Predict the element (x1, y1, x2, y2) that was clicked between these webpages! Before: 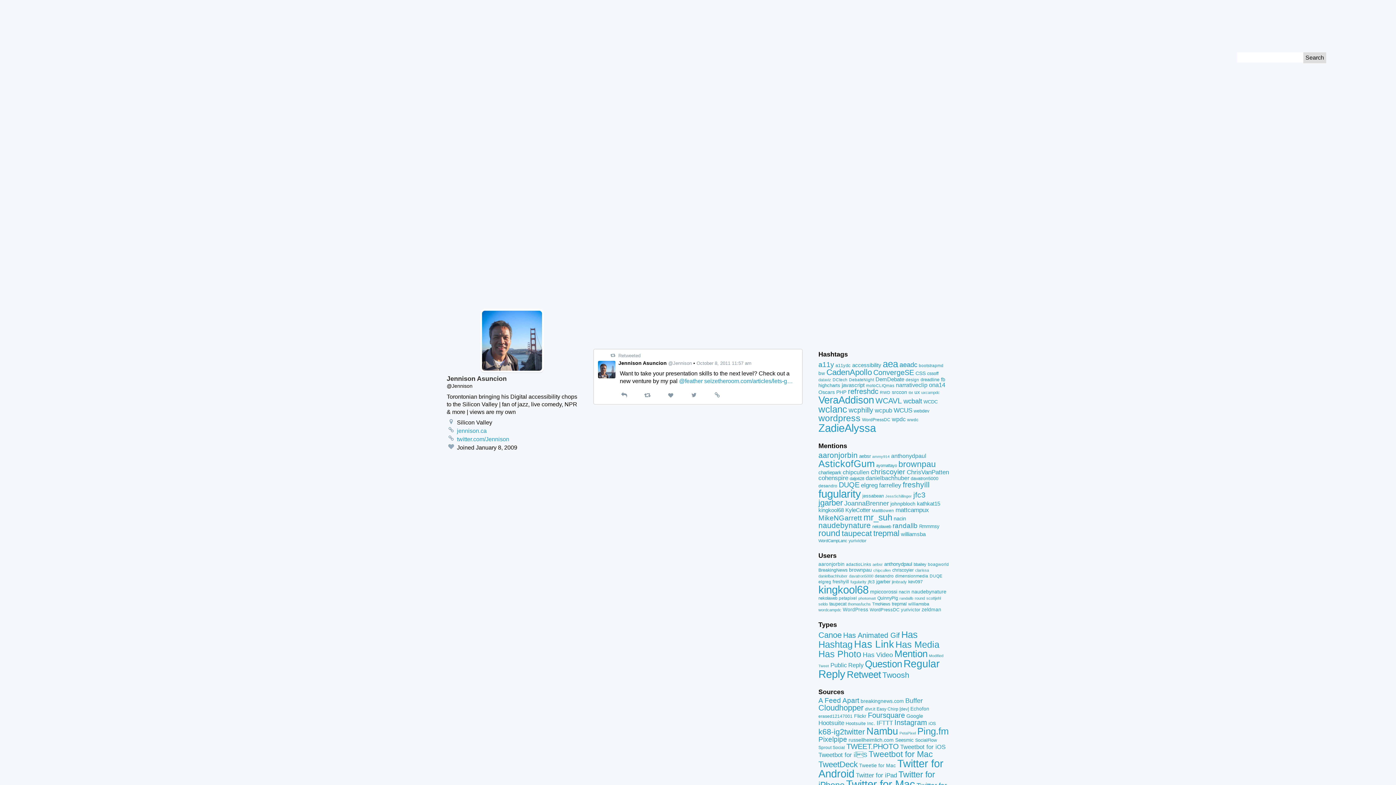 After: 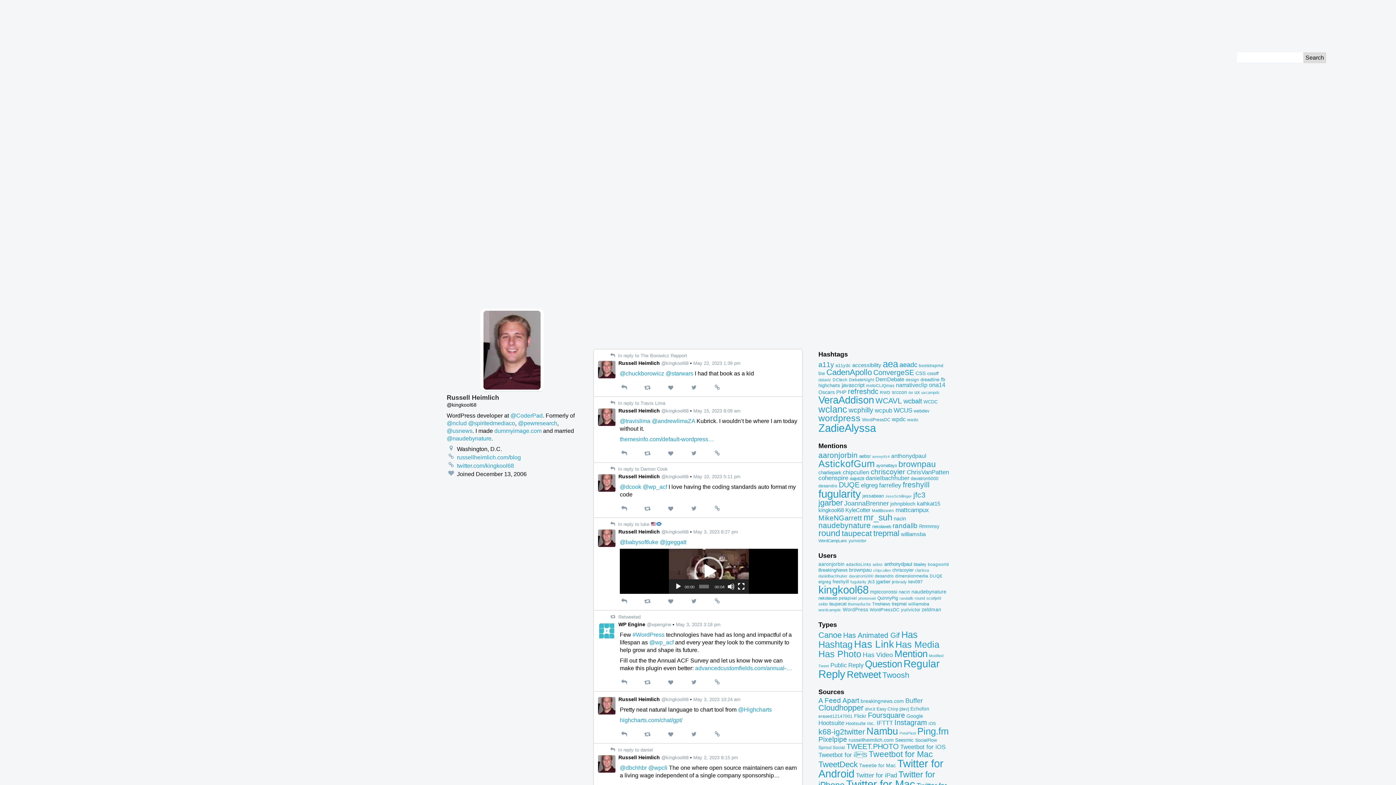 Action: bbox: (894, 648, 927, 659) label: Mention (5,632 items)